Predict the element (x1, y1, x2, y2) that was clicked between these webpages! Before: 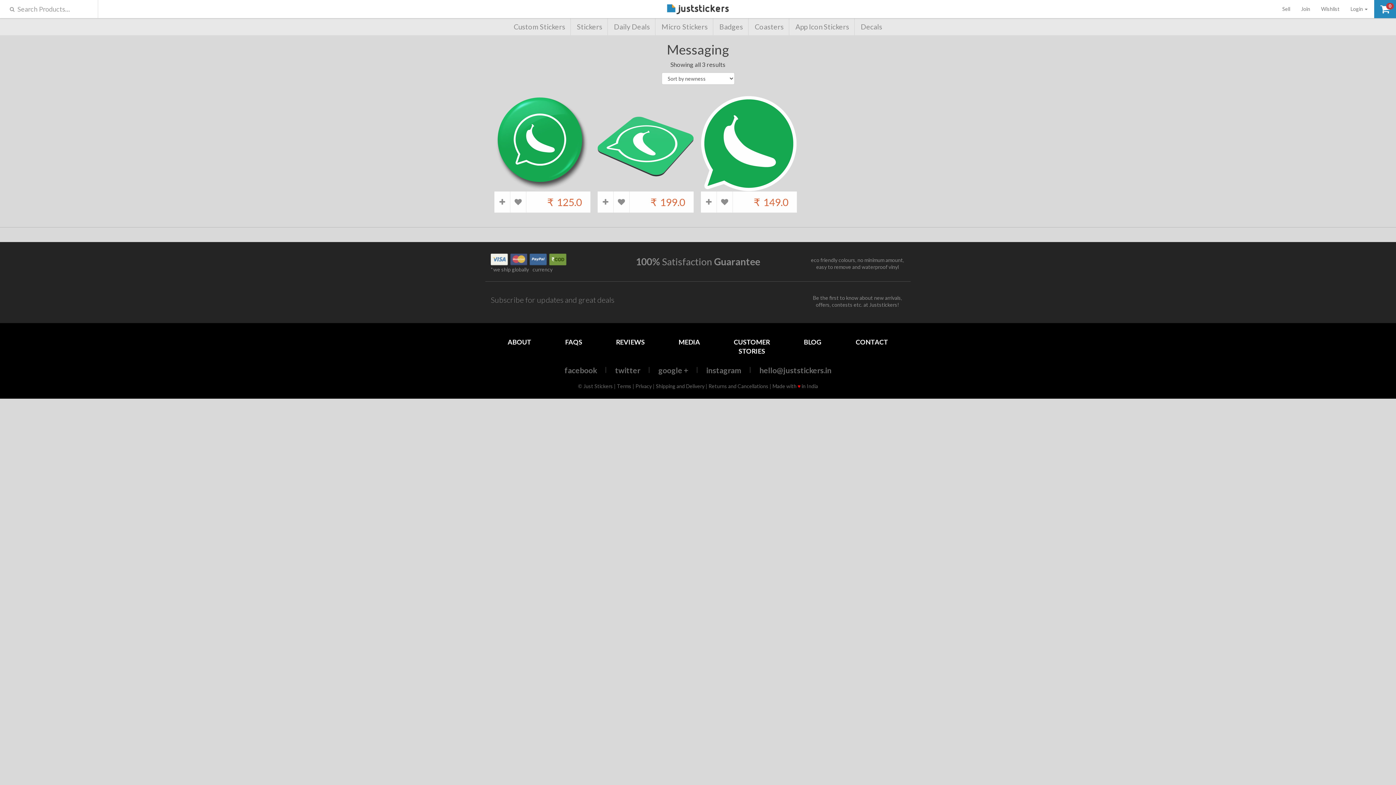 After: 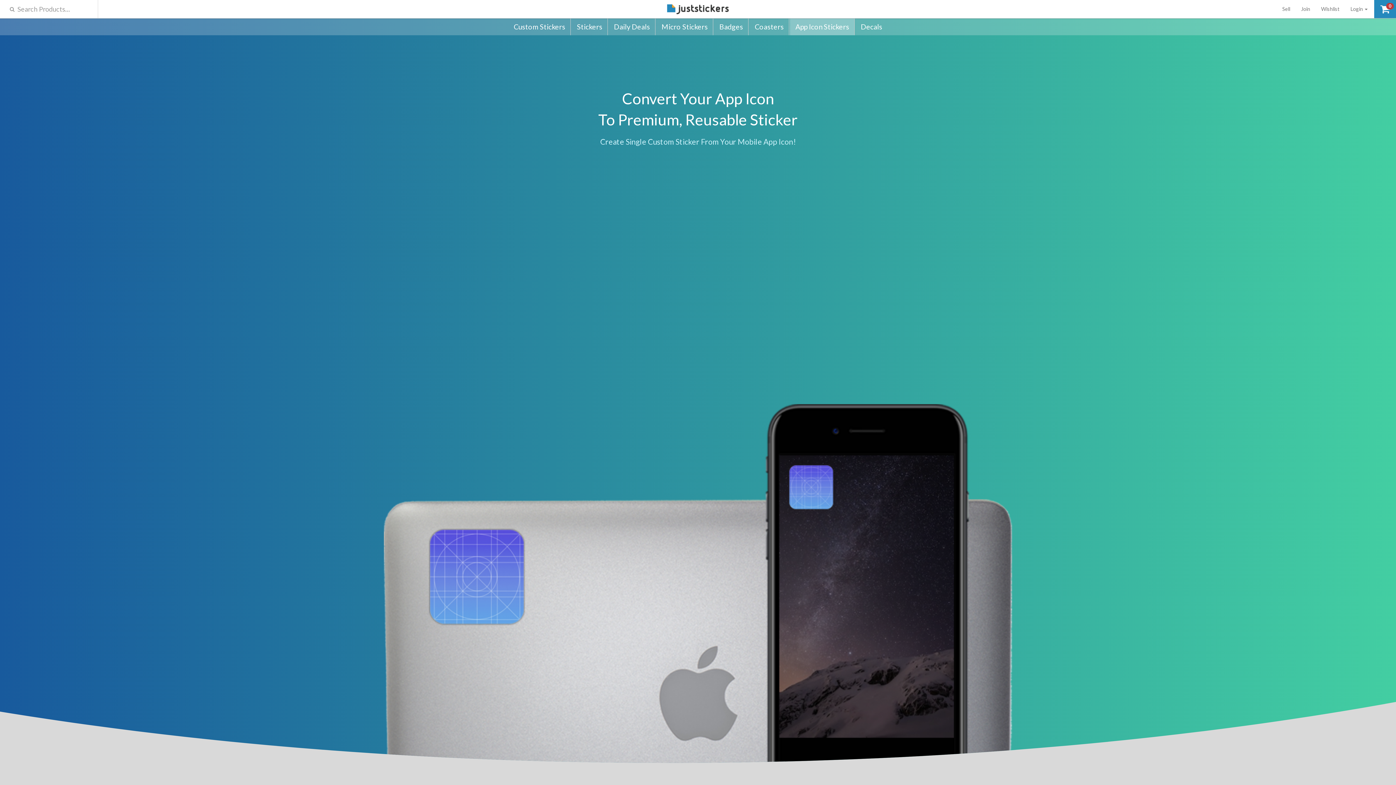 Action: bbox: (790, 18, 854, 35) label: App Icon Stickers